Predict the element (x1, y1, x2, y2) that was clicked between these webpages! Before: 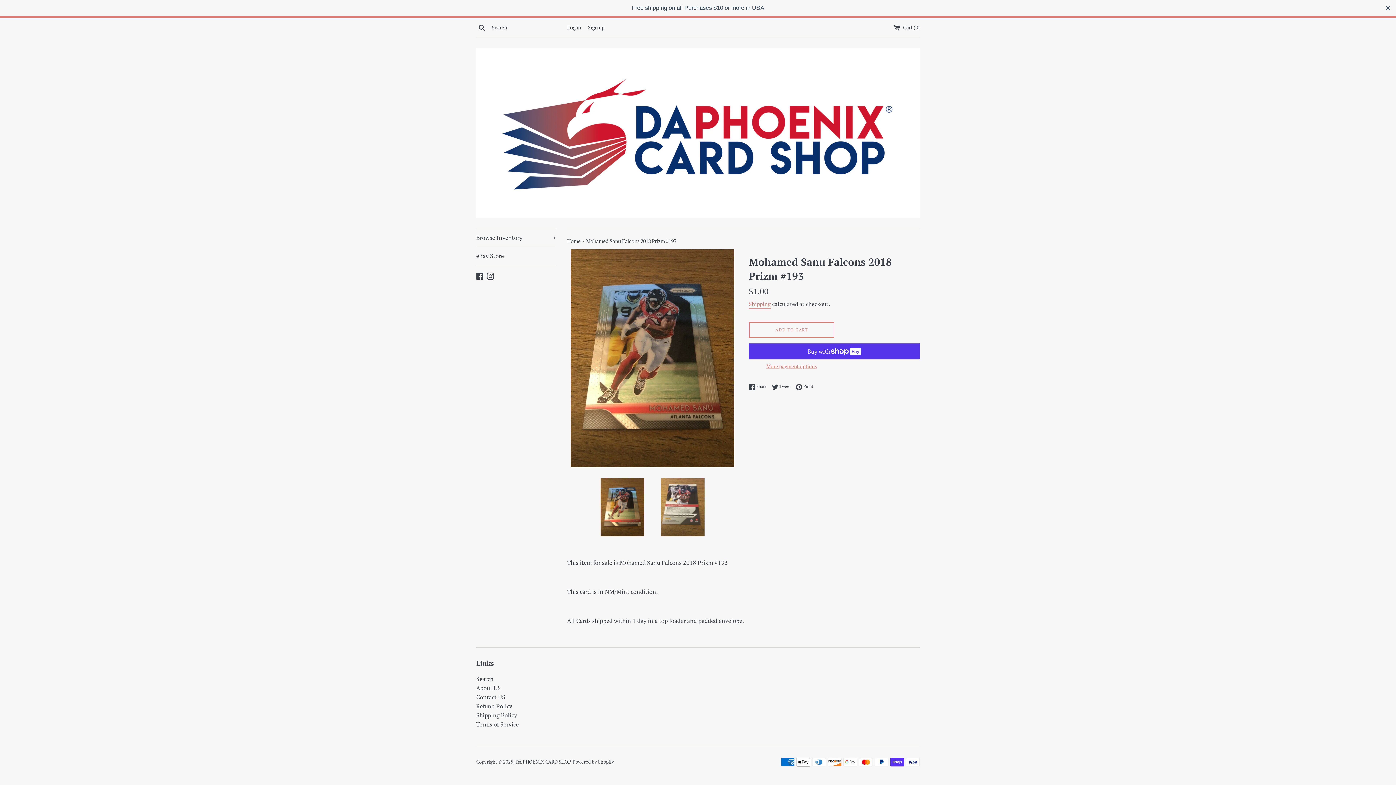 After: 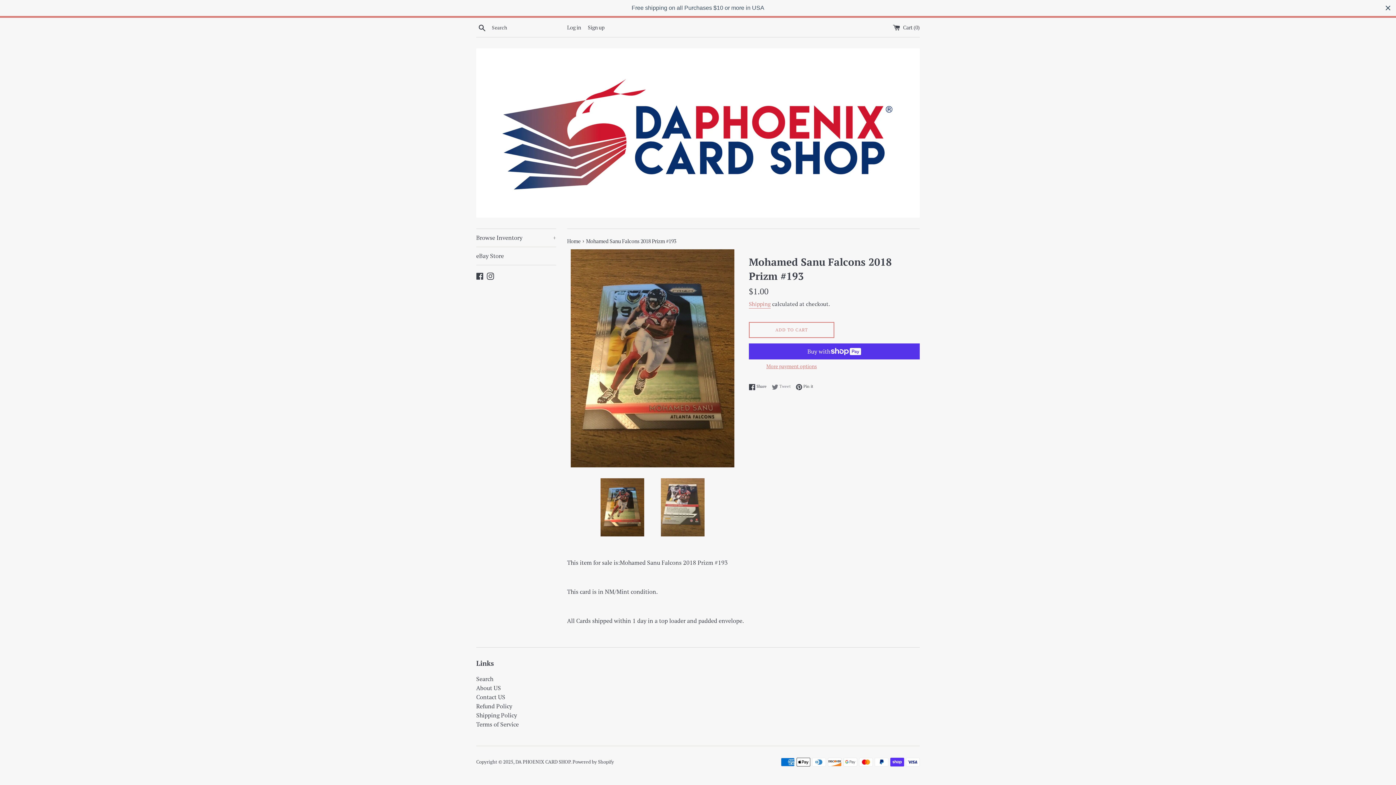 Action: label:  Tweet
Tweet on Twitter bbox: (772, 383, 794, 390)